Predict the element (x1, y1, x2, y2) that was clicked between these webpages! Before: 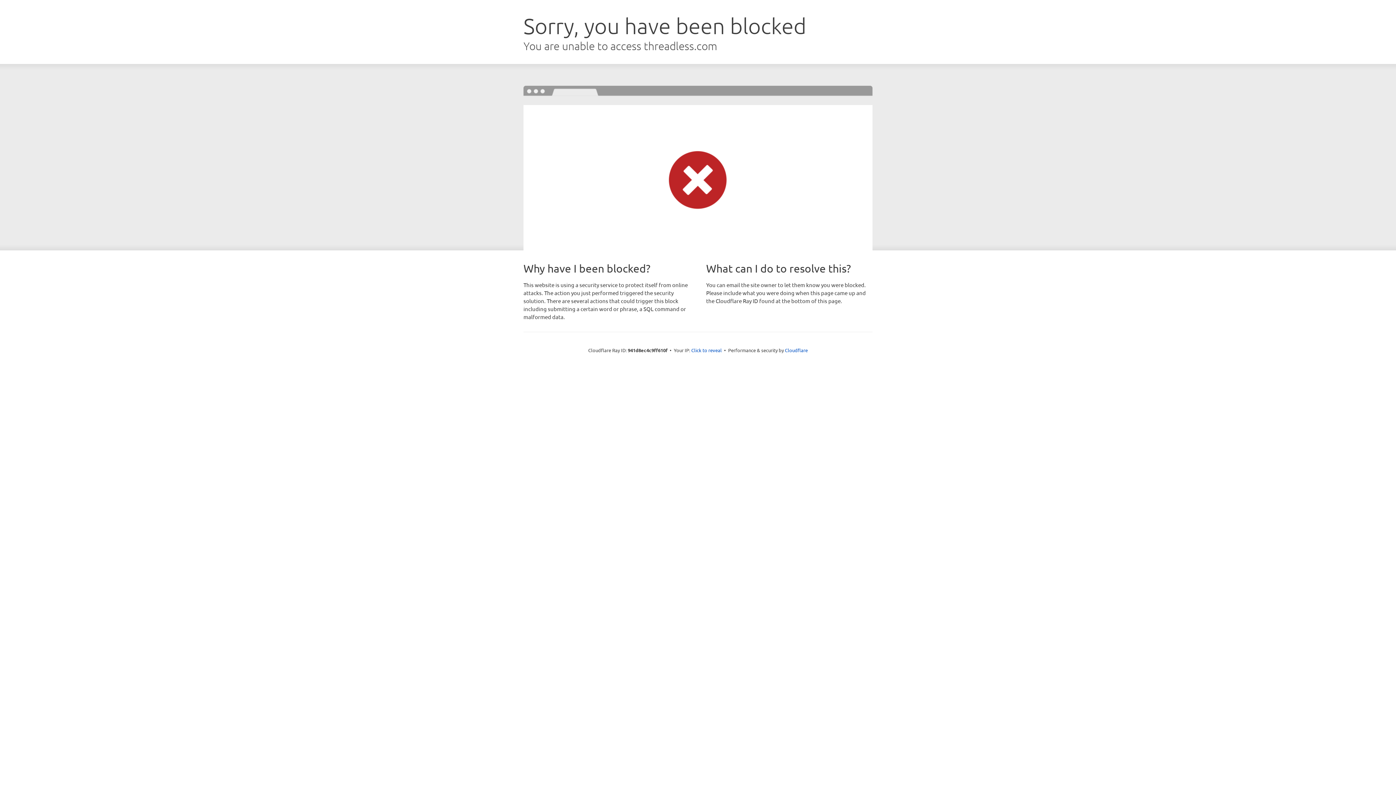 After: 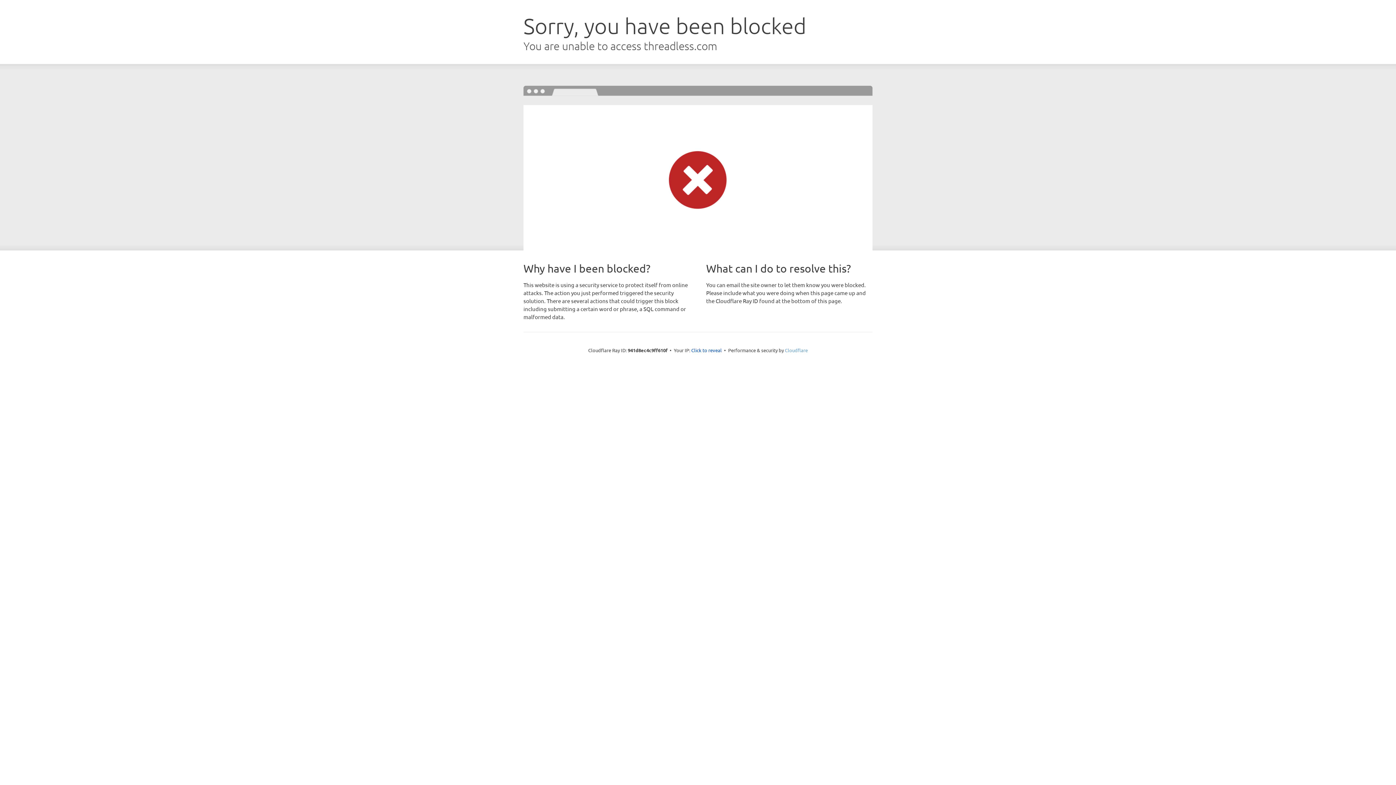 Action: bbox: (785, 347, 808, 353) label: Cloudflare